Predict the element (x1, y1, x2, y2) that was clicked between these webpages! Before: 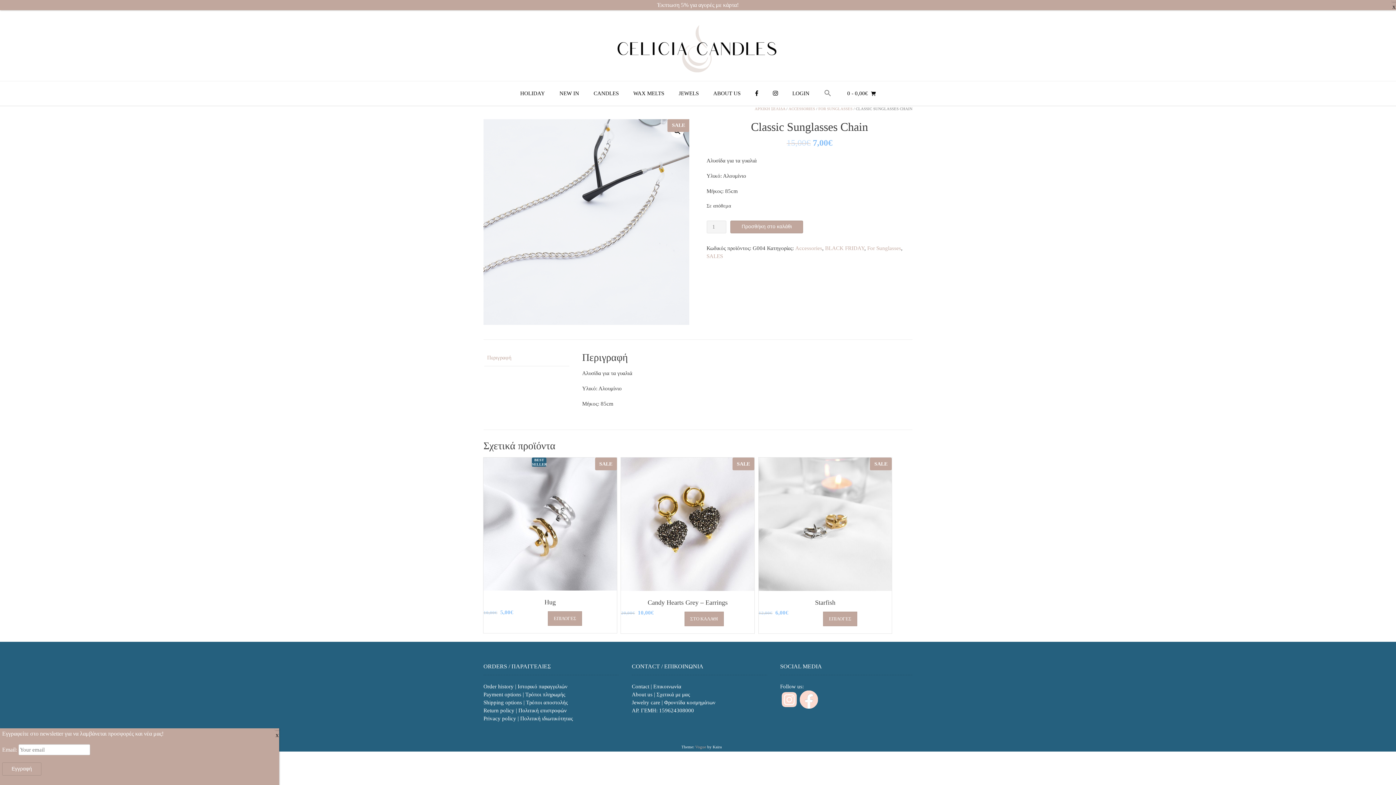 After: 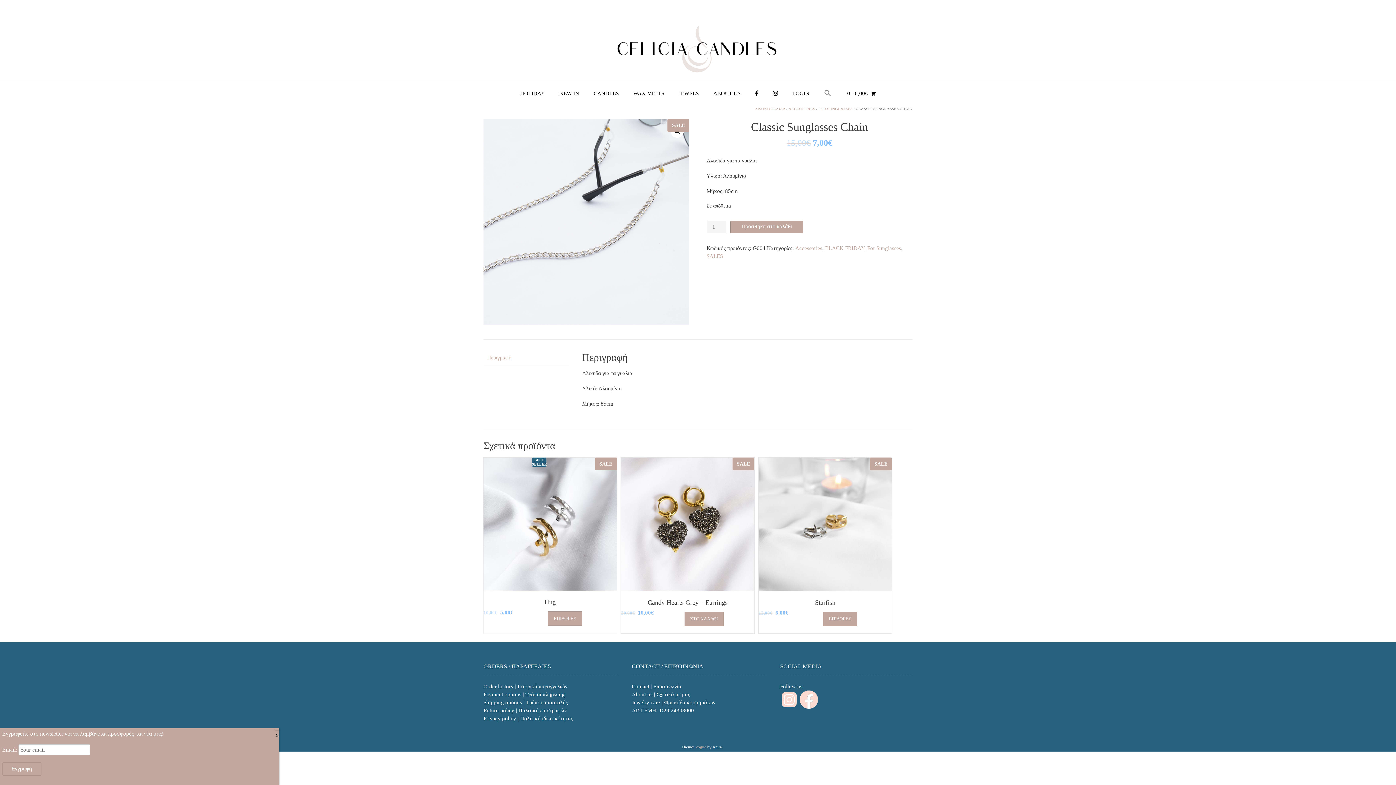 Action: bbox: (1392, 0, 1396, 1) label: Close